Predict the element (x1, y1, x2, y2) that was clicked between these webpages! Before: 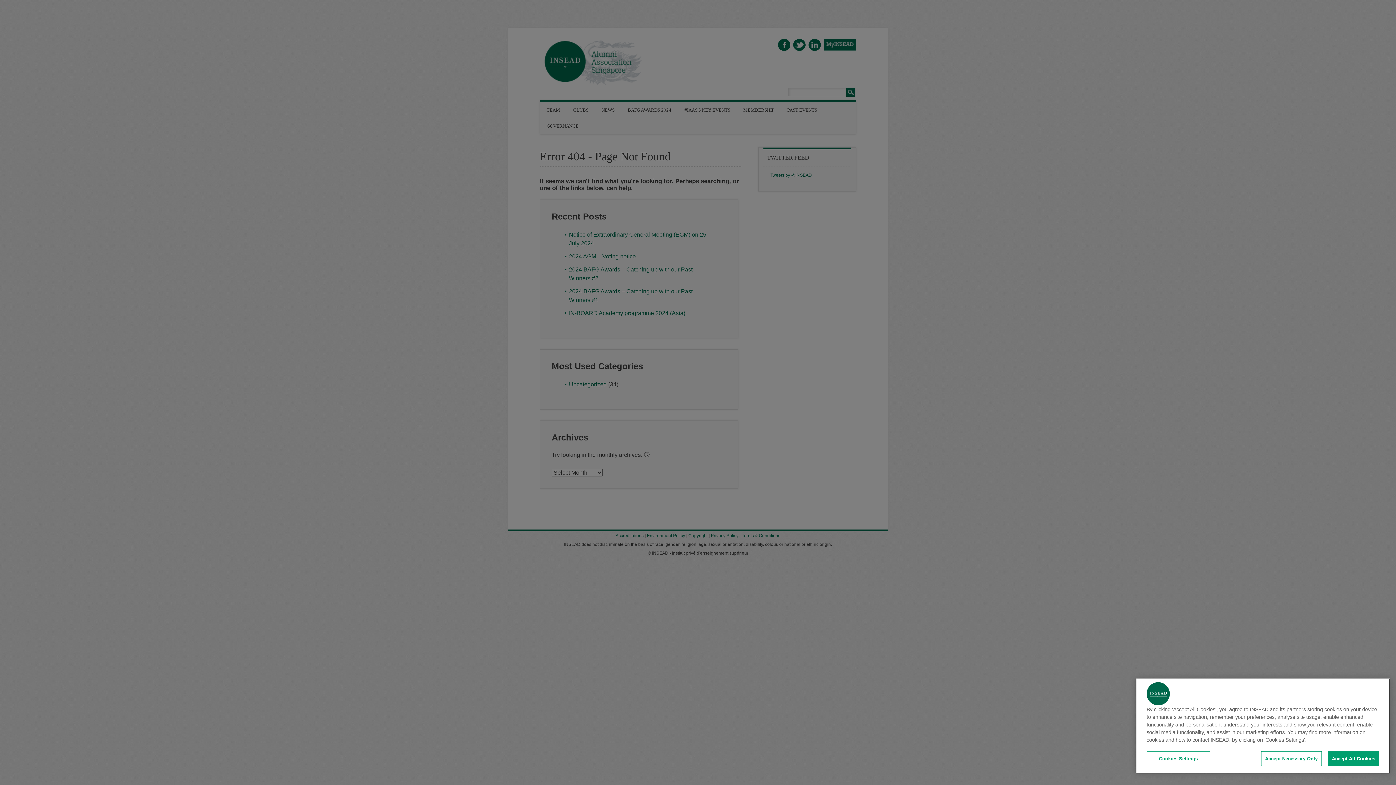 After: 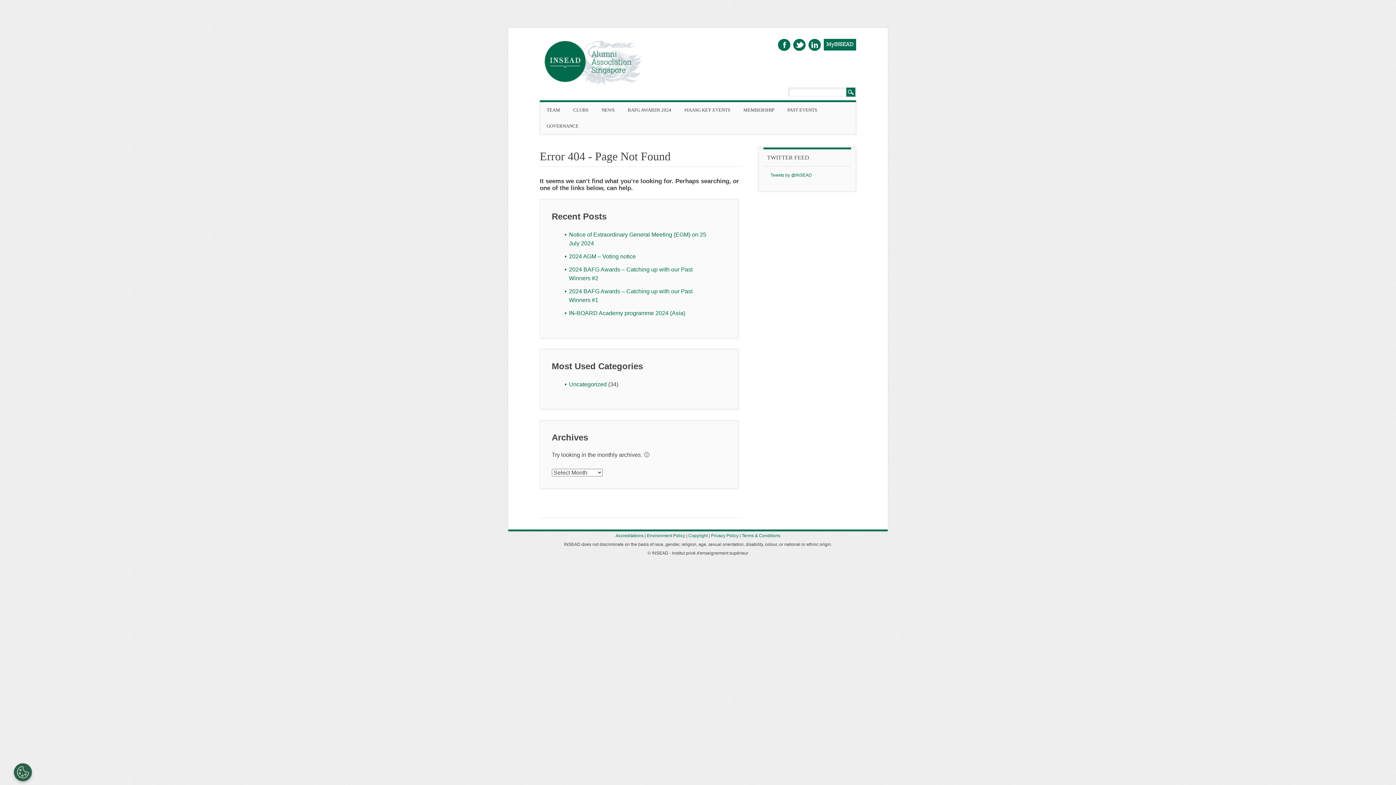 Action: bbox: (1261, 751, 1322, 766) label: Accept Necessary Only